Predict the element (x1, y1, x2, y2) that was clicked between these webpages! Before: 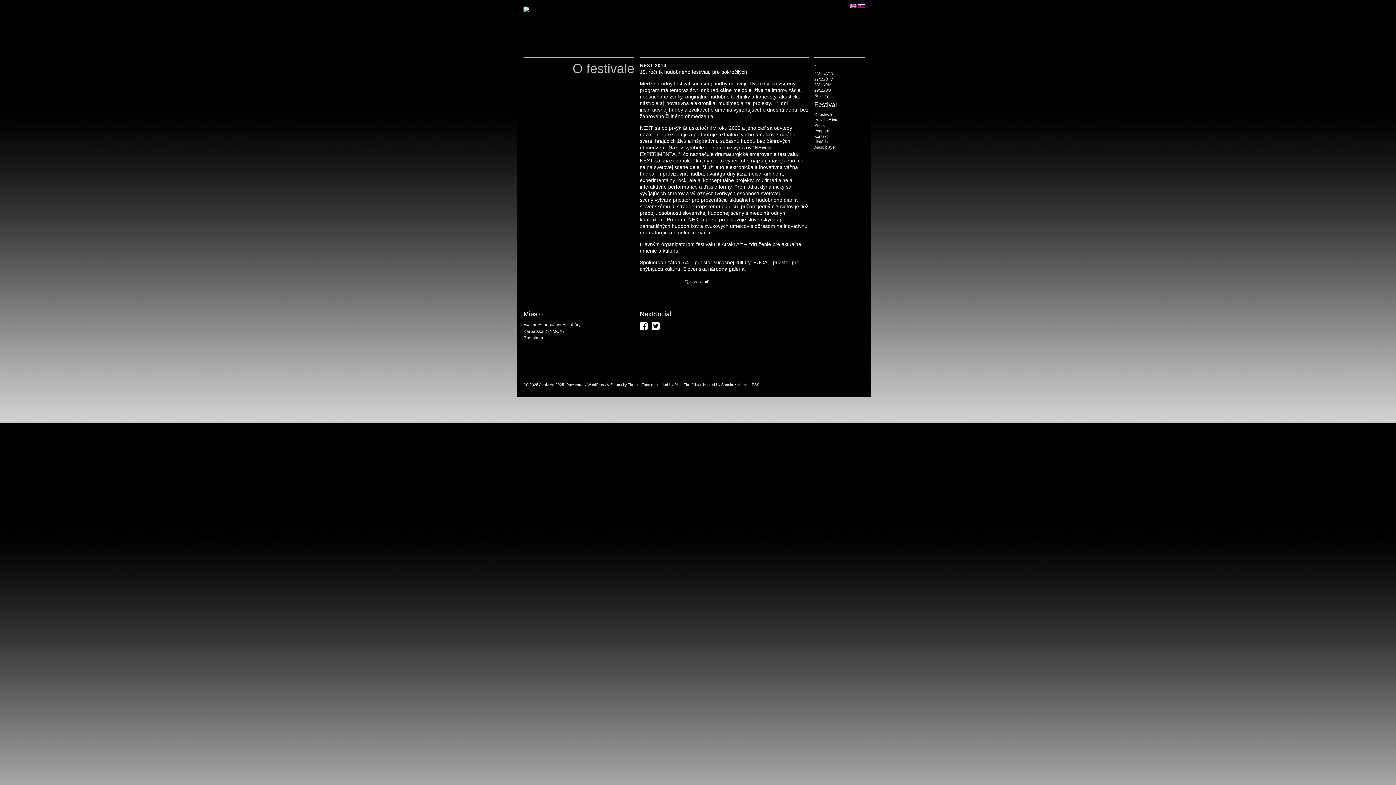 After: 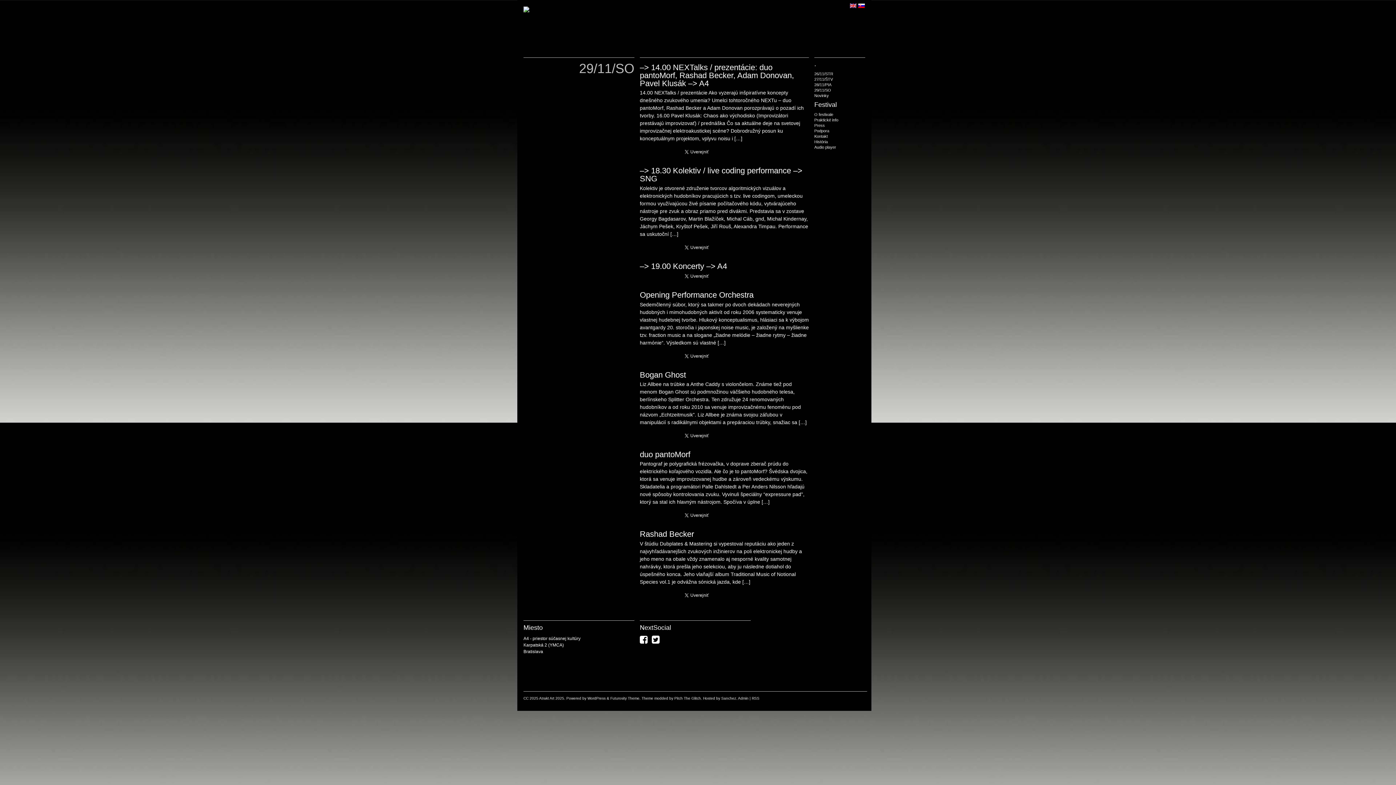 Action: label: 29/11/SO bbox: (814, 88, 831, 92)